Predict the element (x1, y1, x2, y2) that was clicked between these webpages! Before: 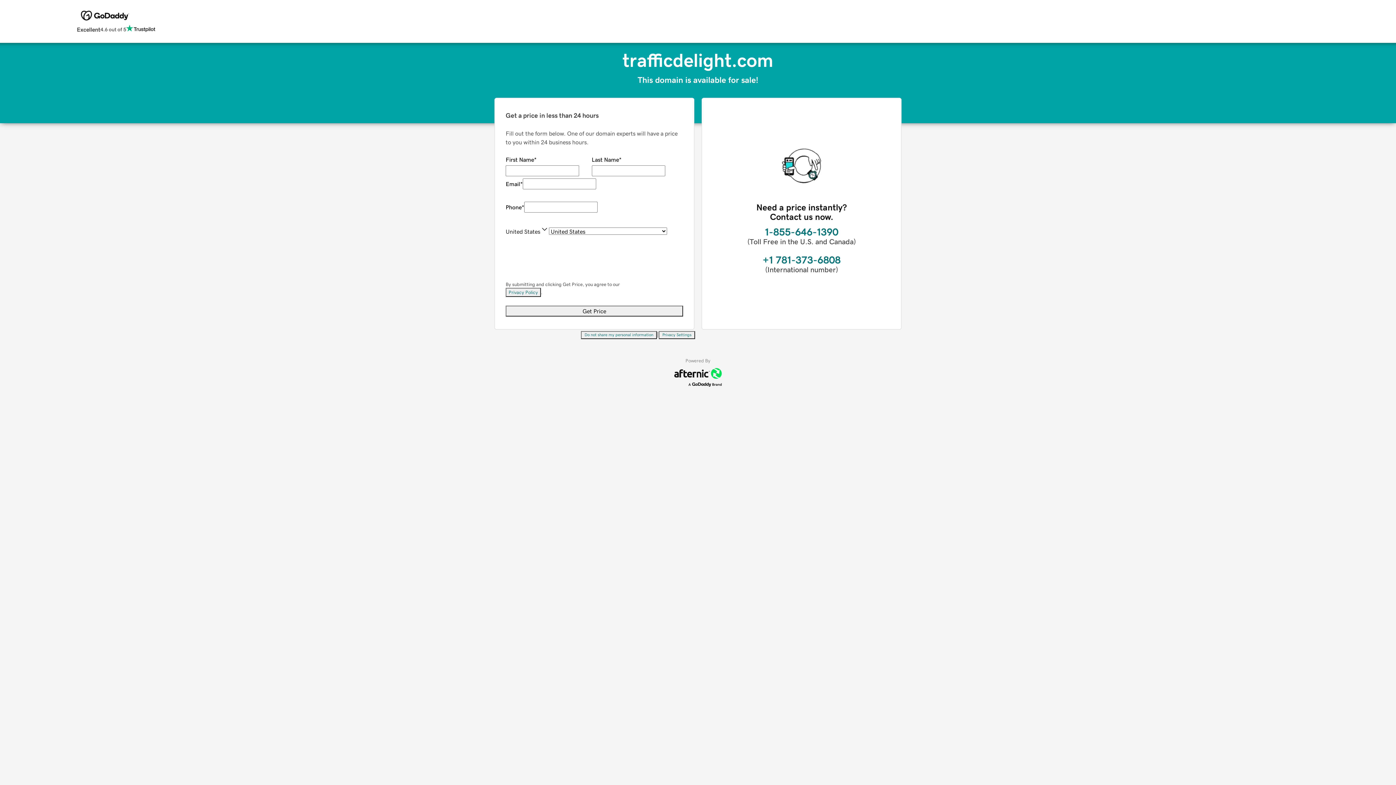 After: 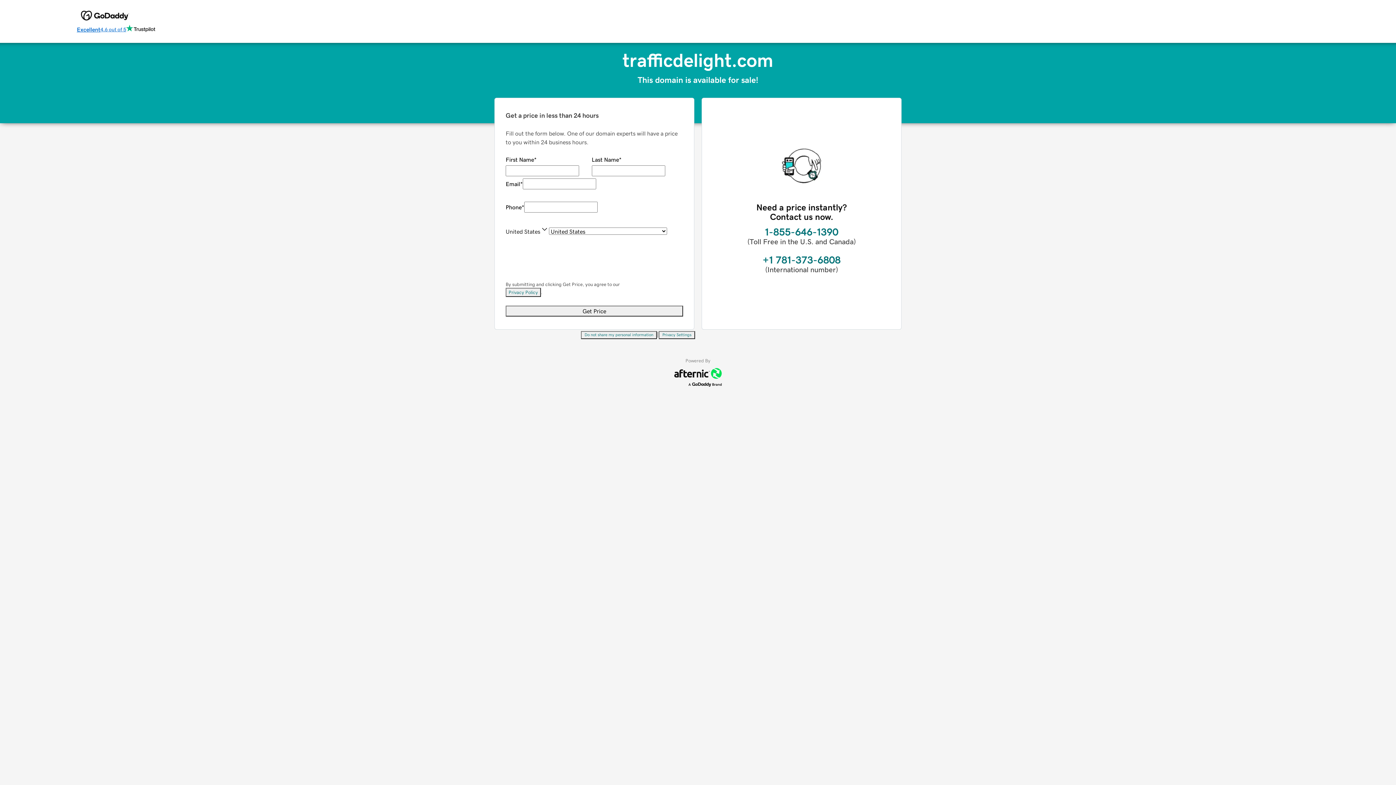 Action: label: Excellent
4.6 out of 5 bbox: (76, 24, 155, 34)